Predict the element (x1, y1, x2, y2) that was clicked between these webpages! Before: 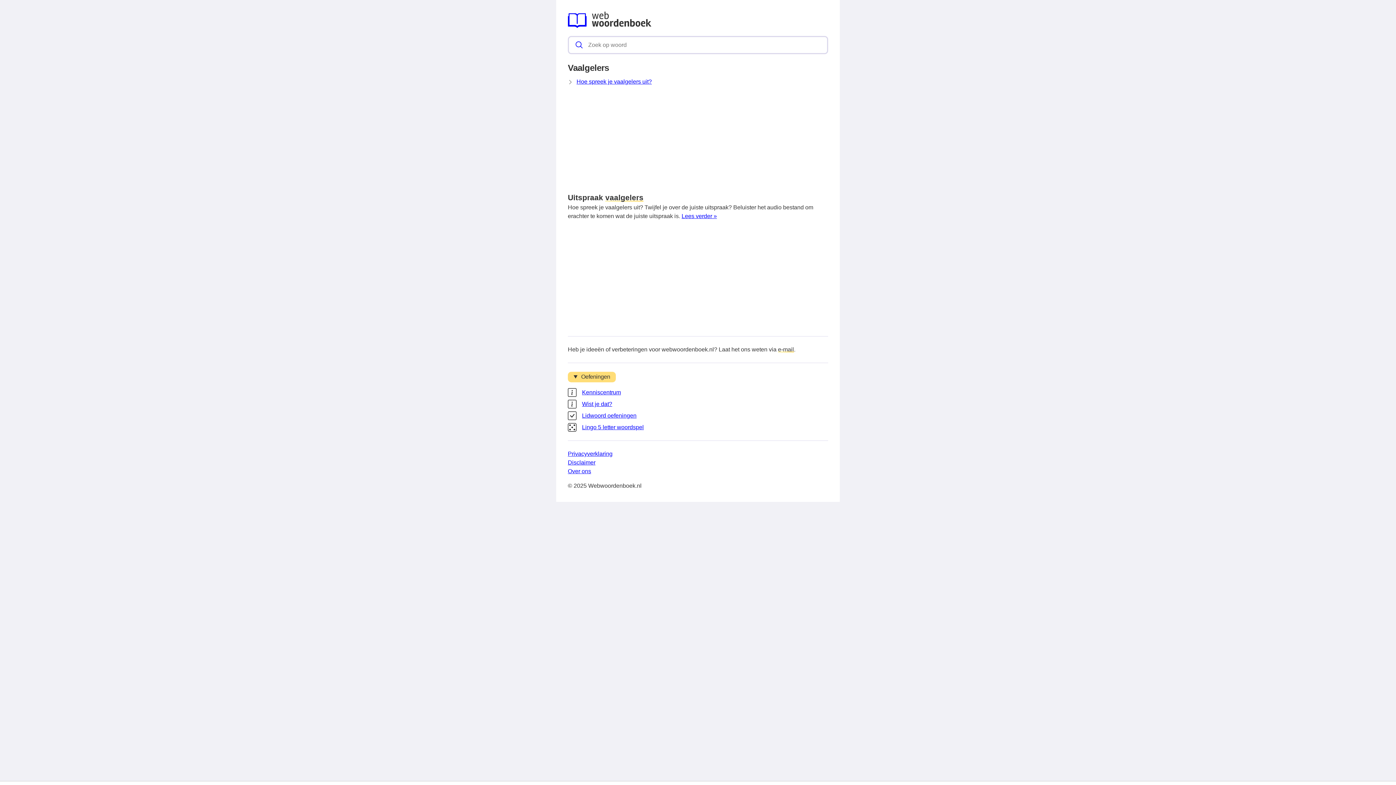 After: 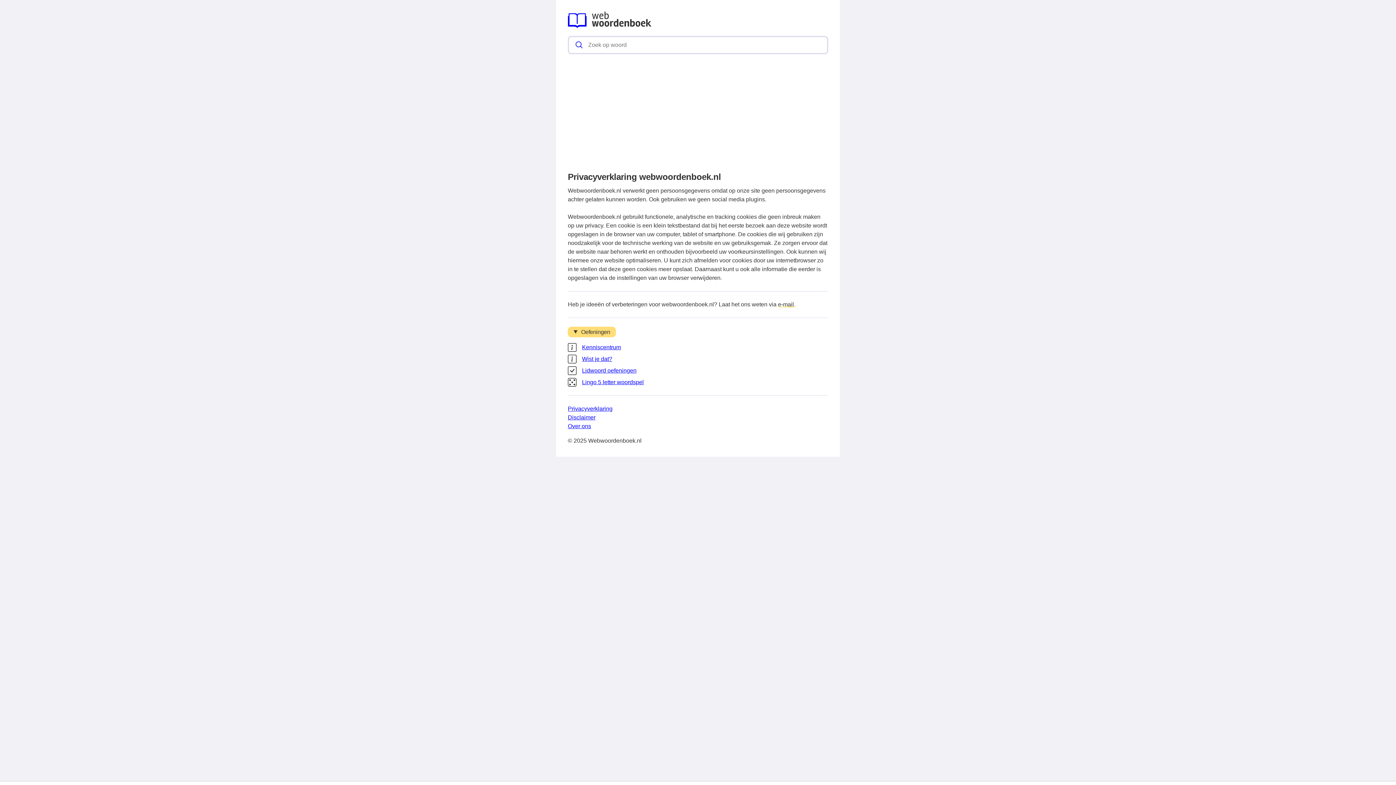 Action: label: Privacyverklaring bbox: (568, 450, 612, 456)